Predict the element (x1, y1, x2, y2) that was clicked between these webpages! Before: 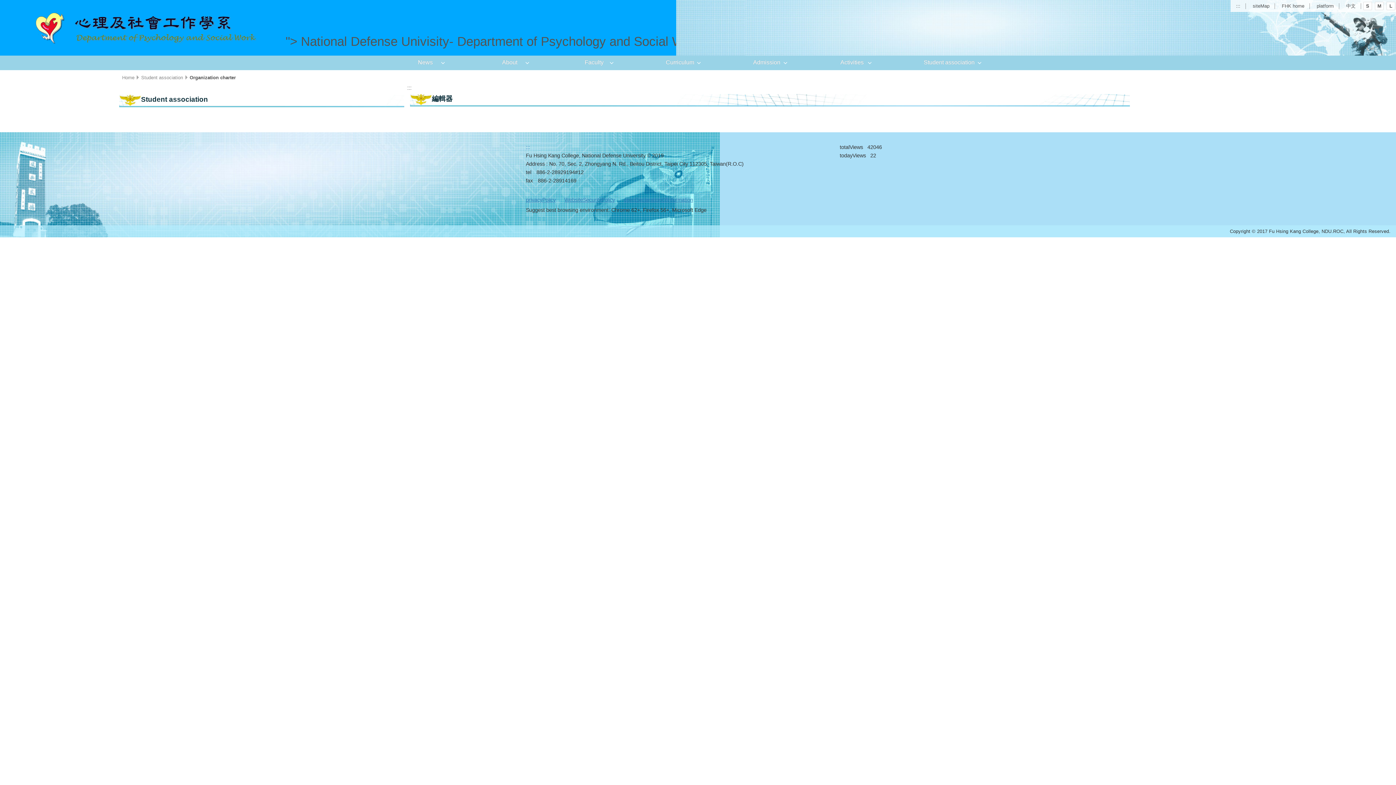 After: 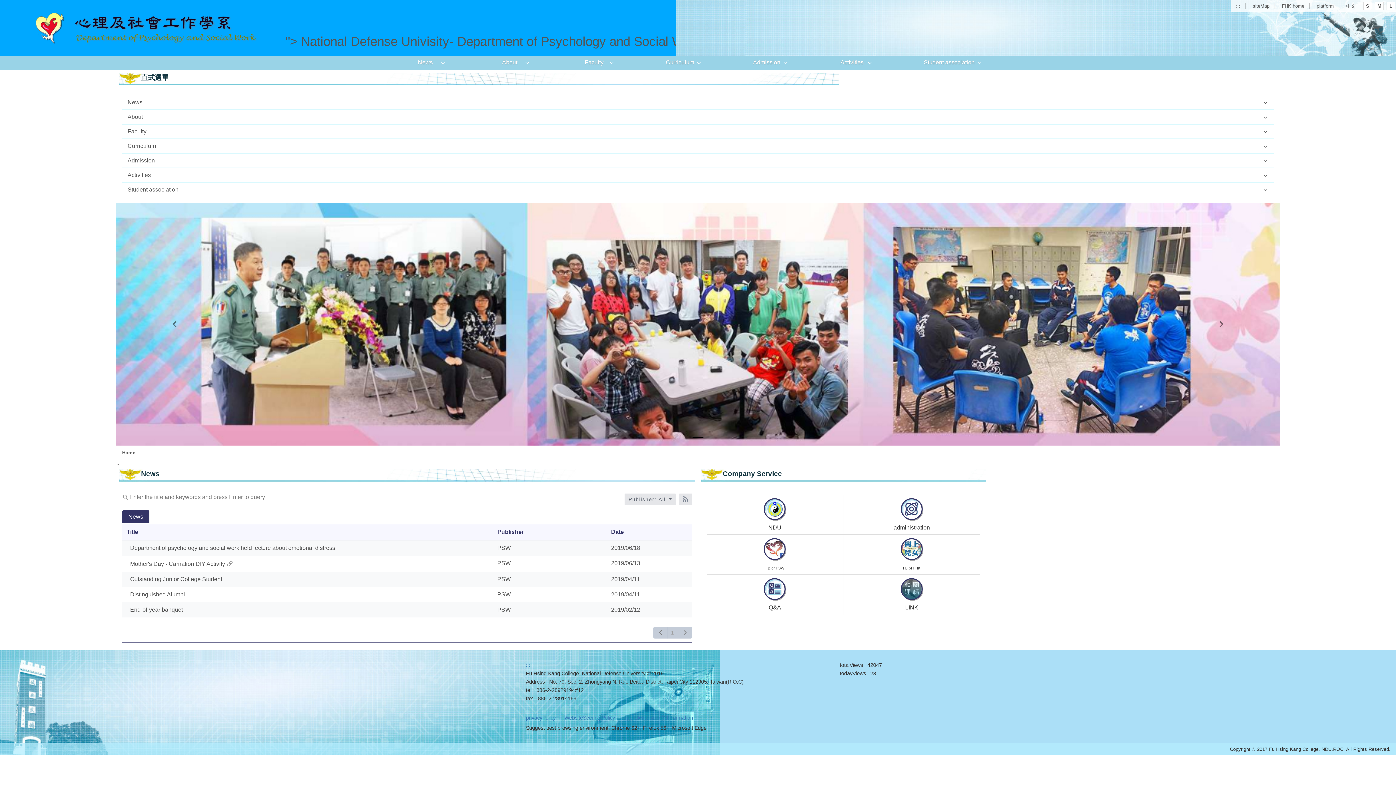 Action: bbox: (122, 74, 134, 80) label: Home